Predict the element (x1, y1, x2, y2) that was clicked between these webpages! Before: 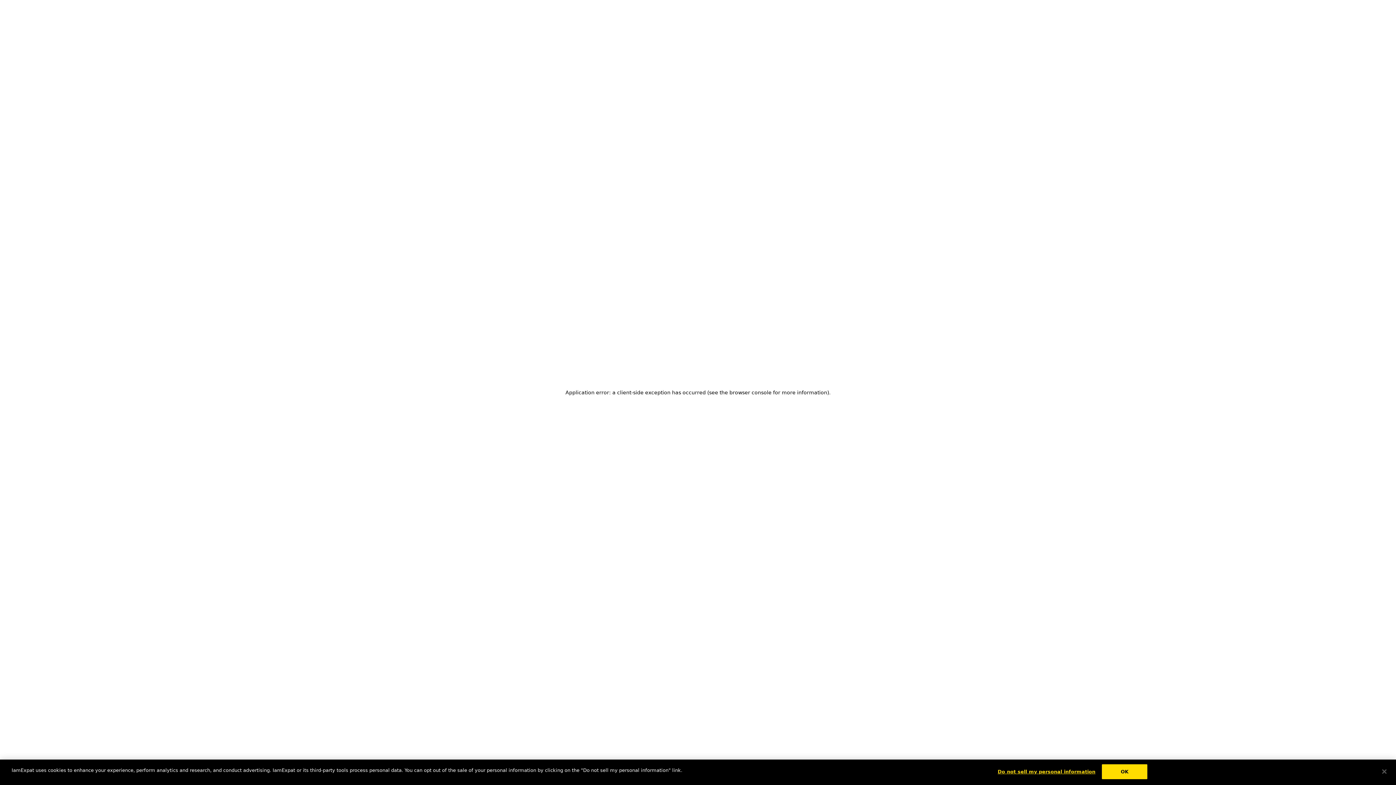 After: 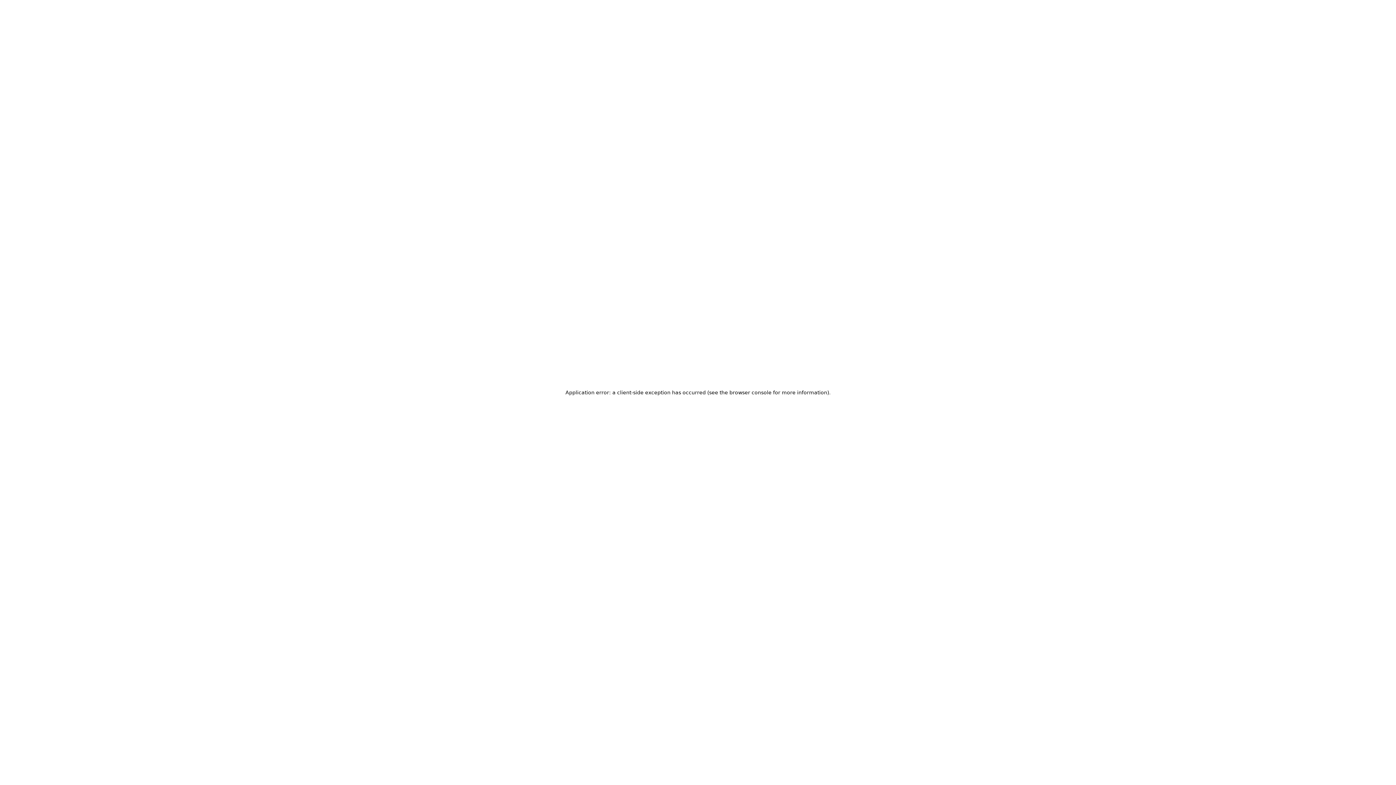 Action: label: OK bbox: (1102, 764, 1147, 779)